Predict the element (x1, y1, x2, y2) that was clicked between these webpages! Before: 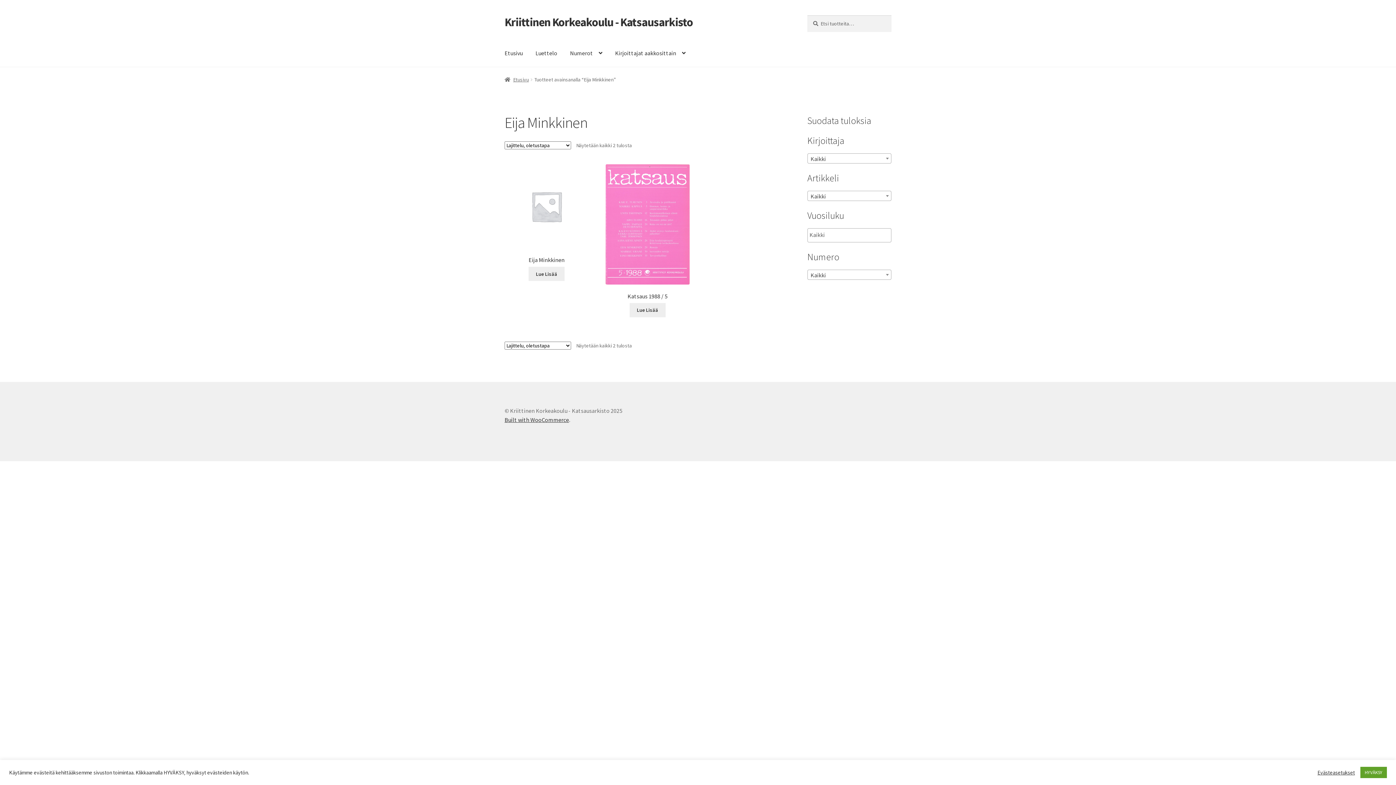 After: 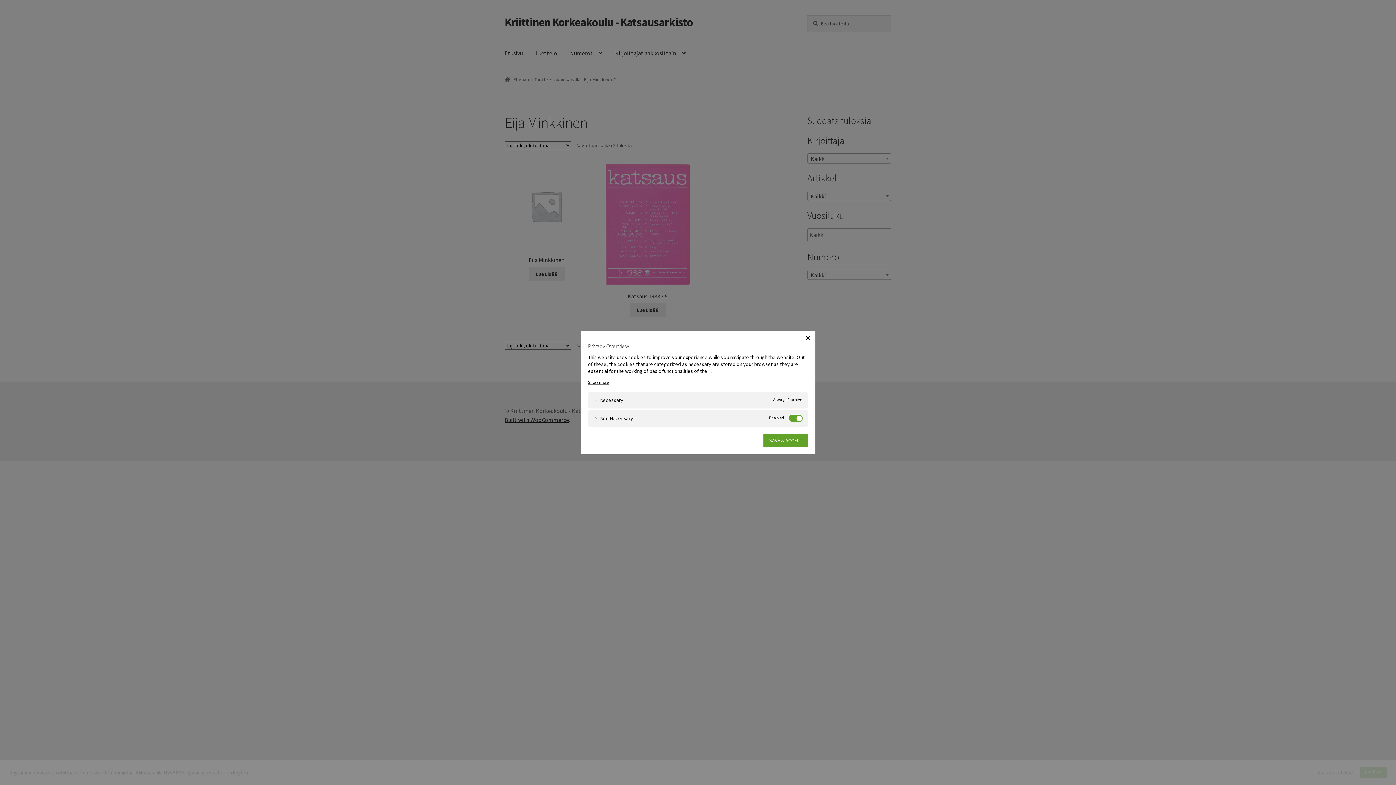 Action: bbox: (1317, 769, 1355, 776) label: Evästeasetukset